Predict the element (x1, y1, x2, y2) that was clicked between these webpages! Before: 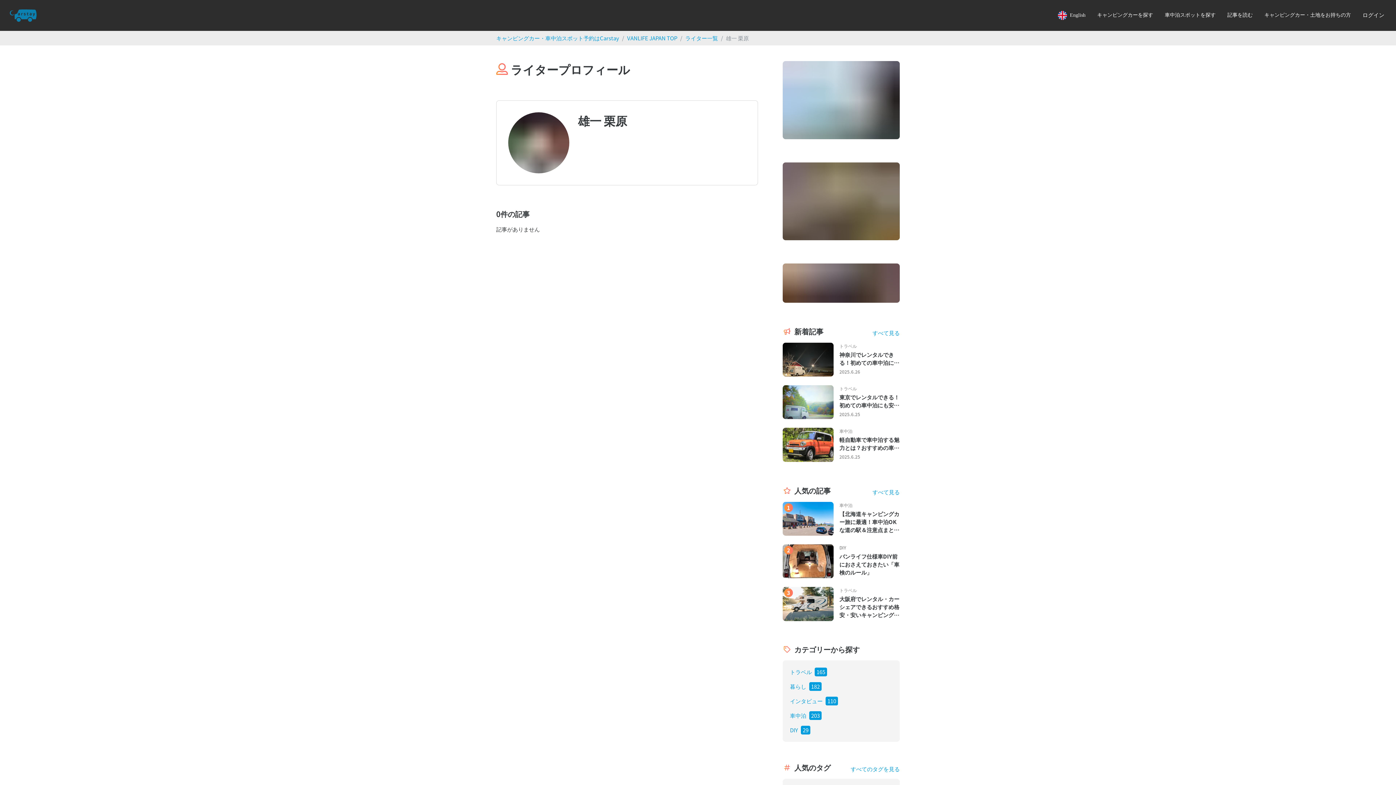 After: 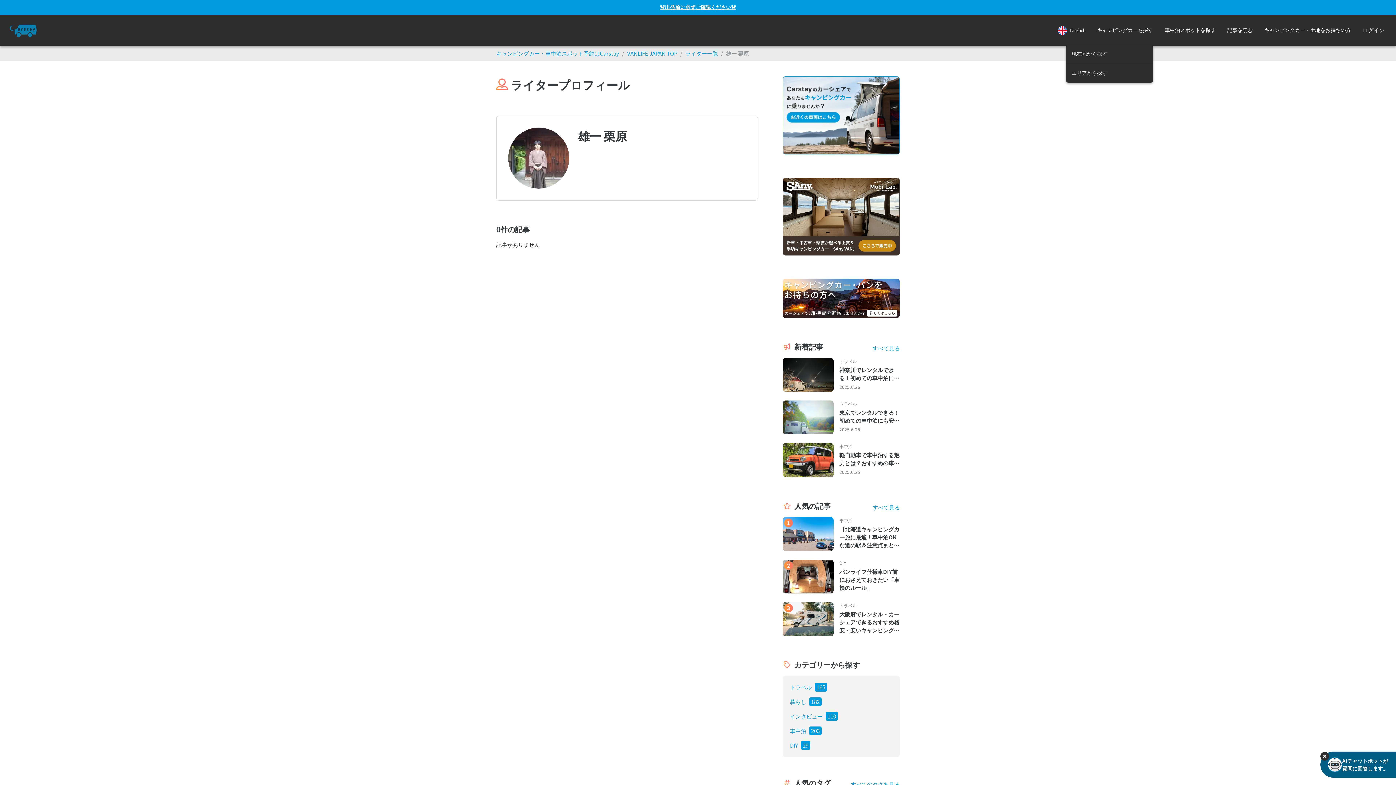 Action: label: キャンピングカーを探す
現在地から探す
エリアから探す bbox: (1091, 0, 1159, 30)